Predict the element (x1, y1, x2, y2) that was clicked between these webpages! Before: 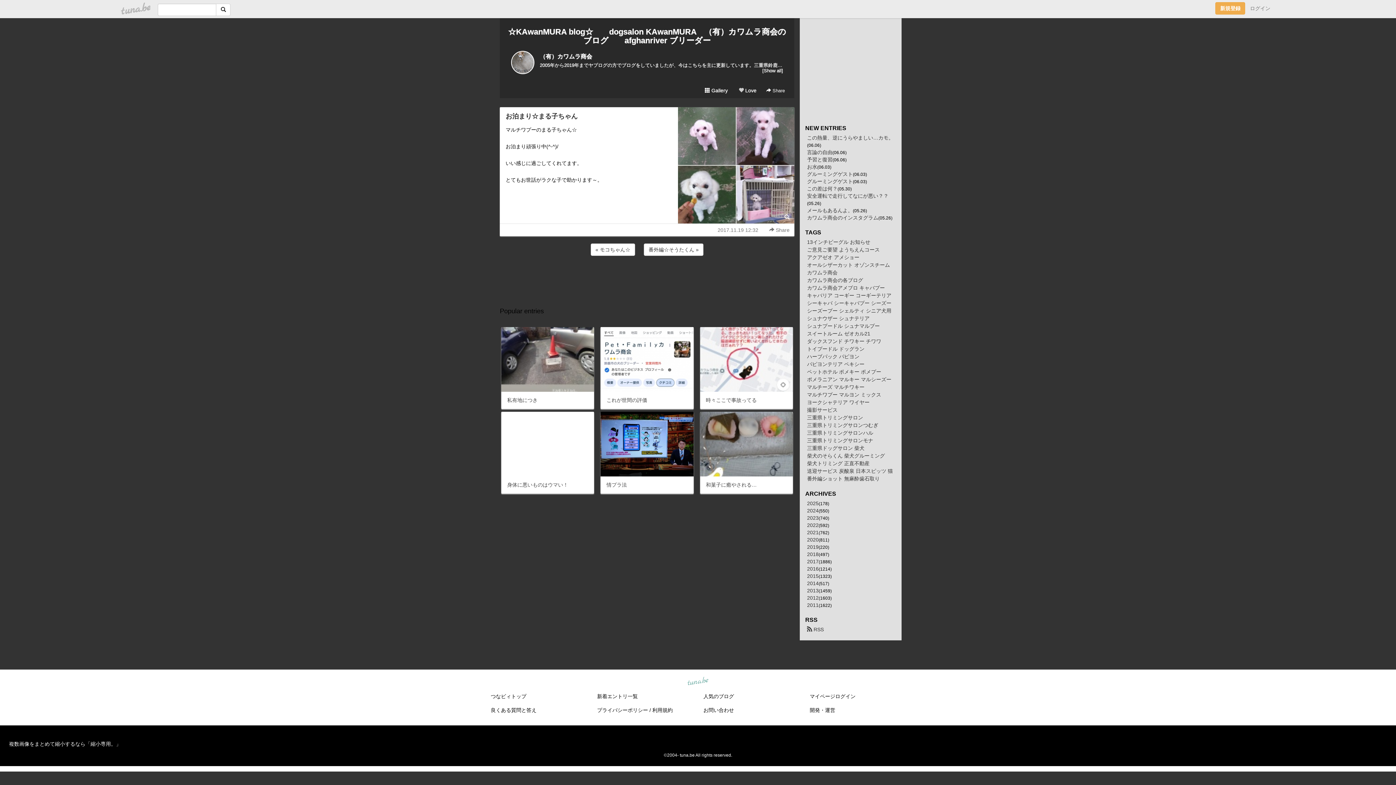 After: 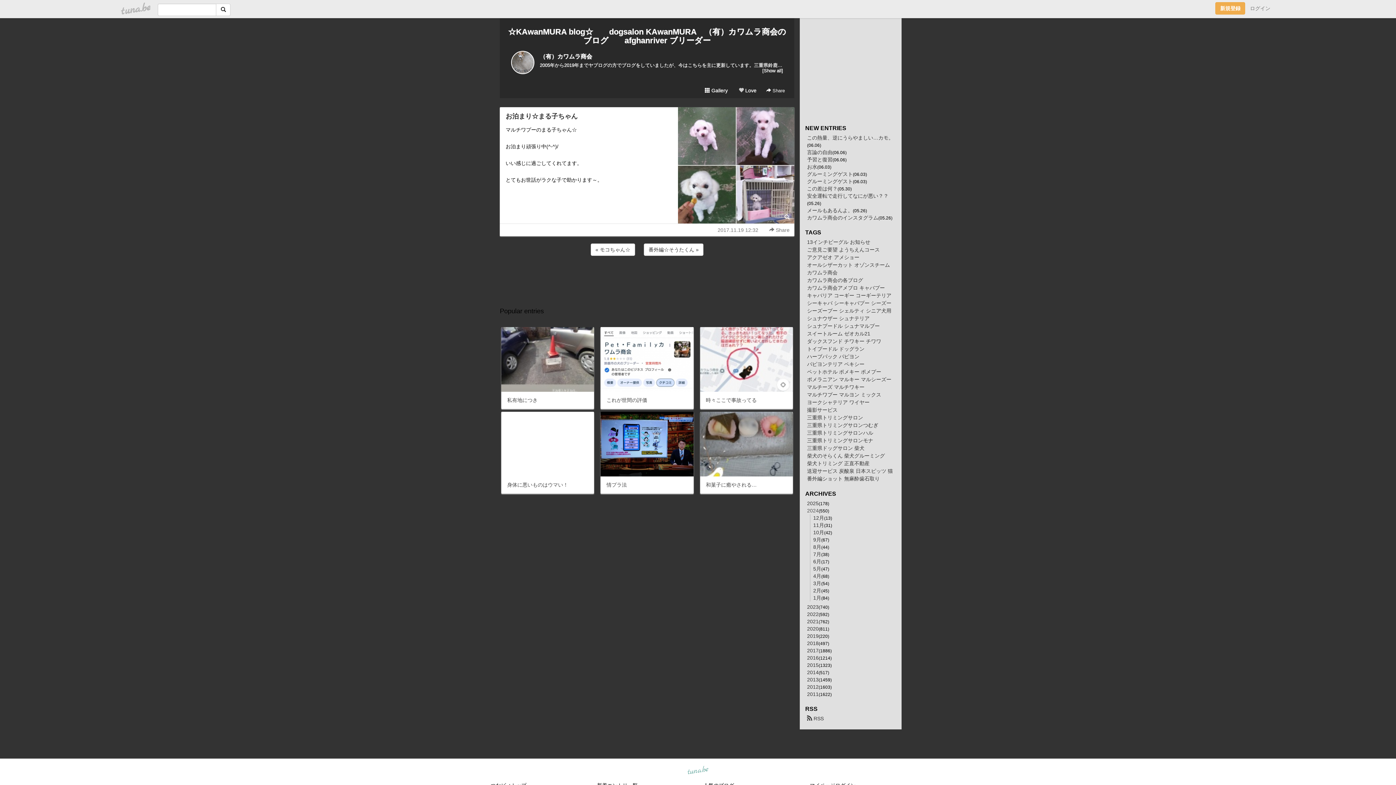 Action: label: 2024 bbox: (807, 508, 818, 513)